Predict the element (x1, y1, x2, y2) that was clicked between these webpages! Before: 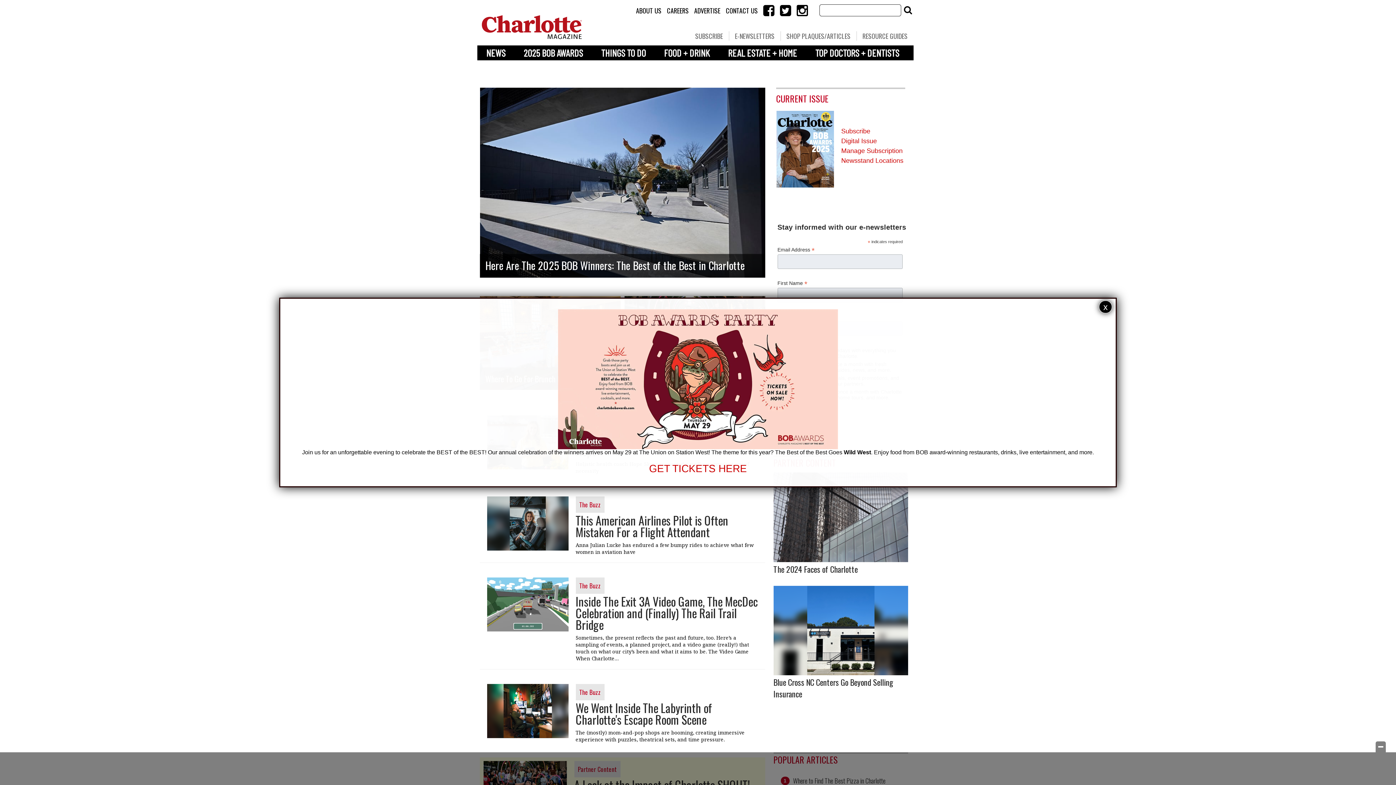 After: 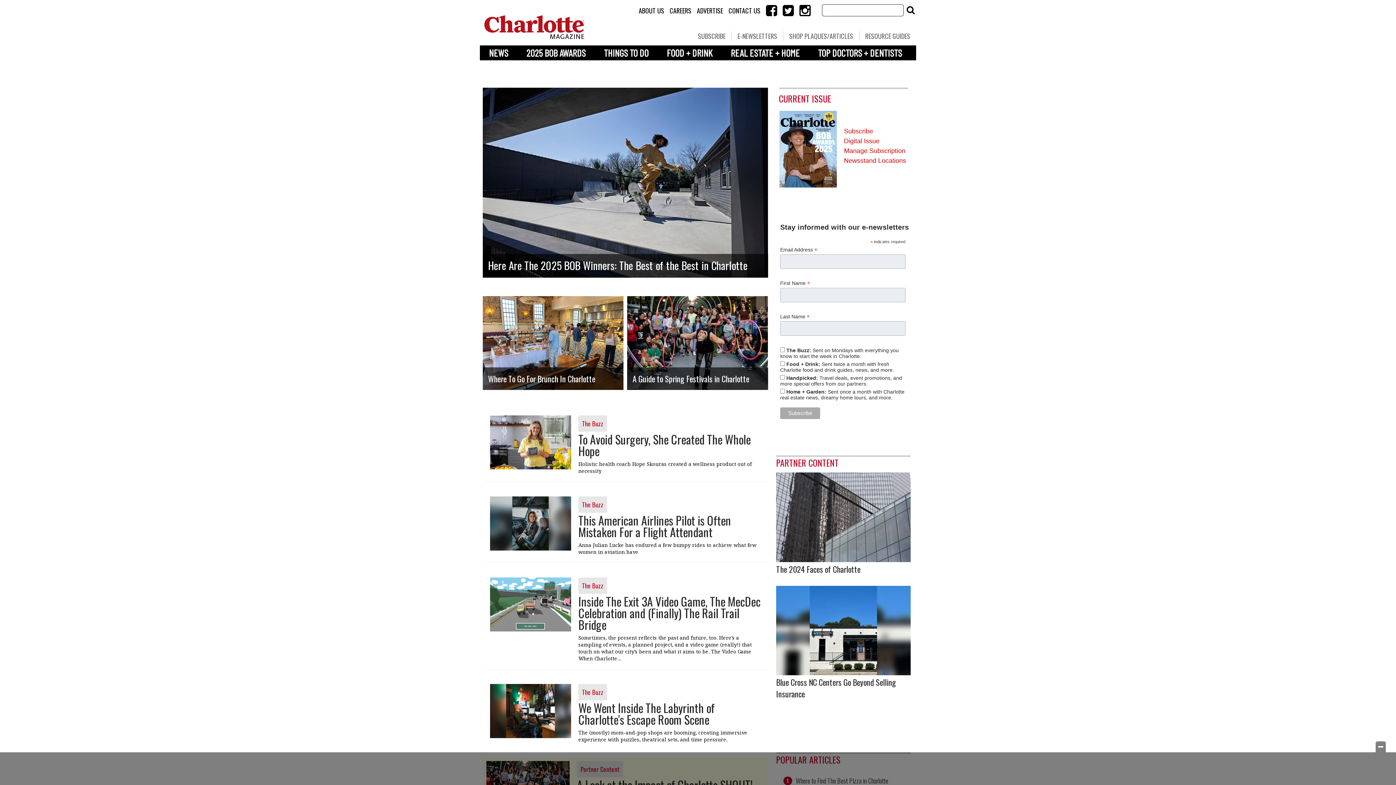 Action: label: Close bbox: (1099, 300, 1112, 313)